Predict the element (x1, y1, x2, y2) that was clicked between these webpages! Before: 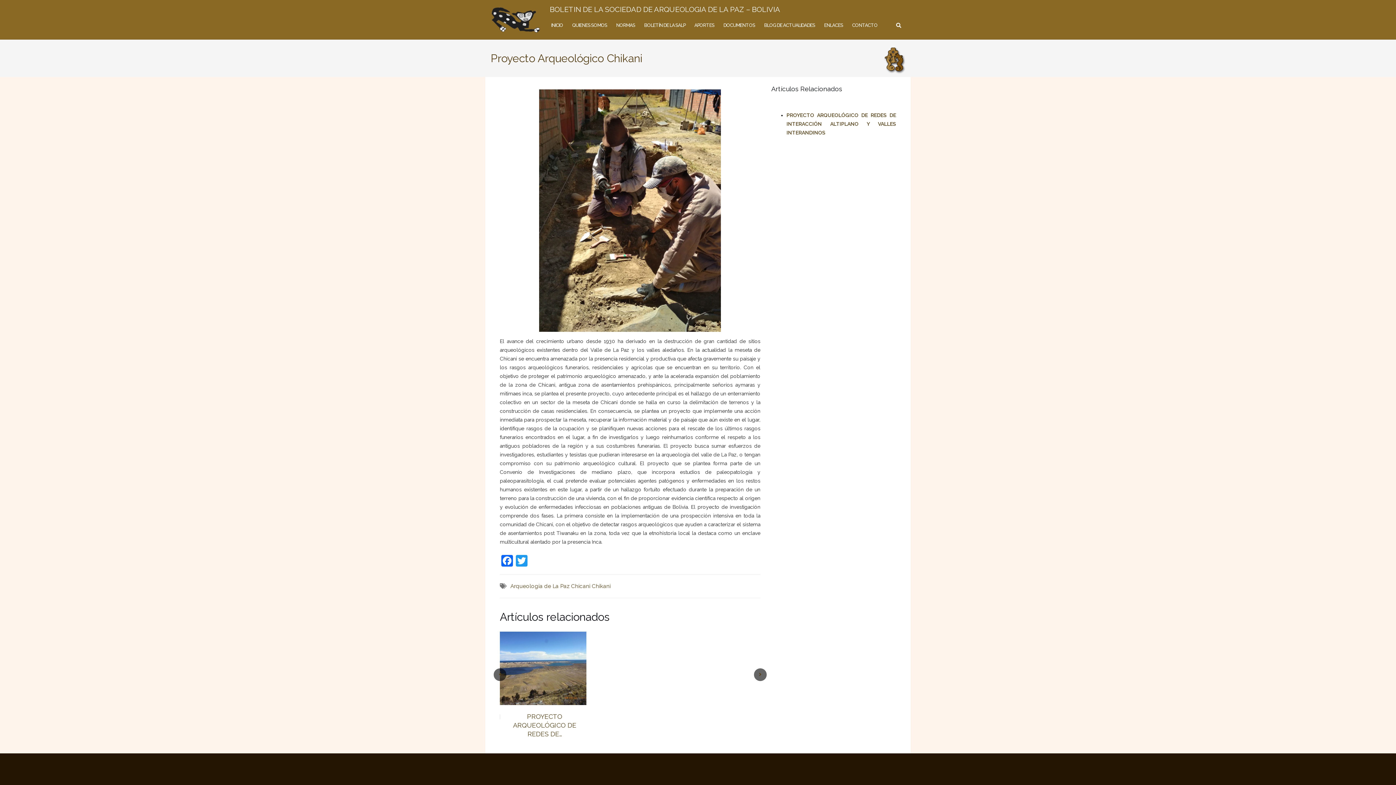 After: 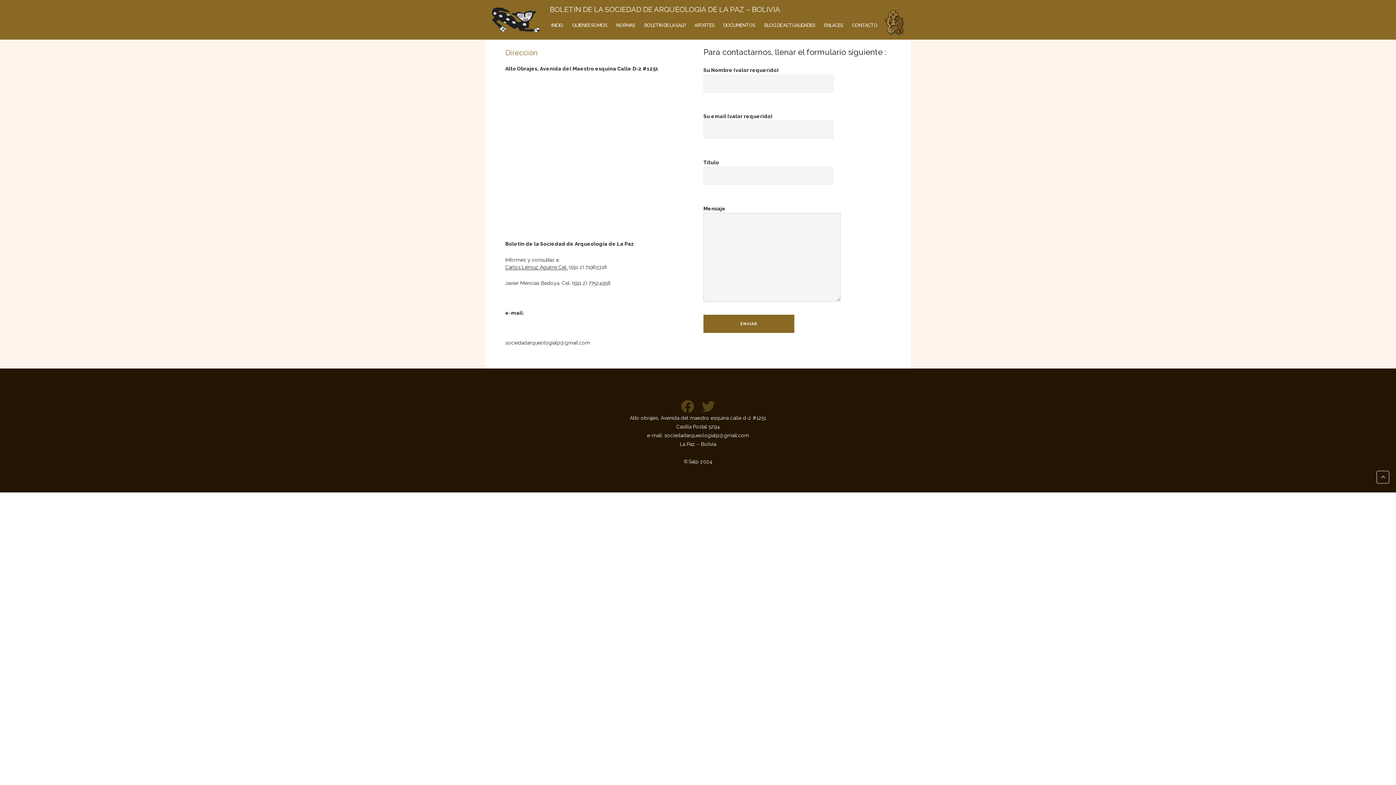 Action: label: CONTACTO bbox: (852, 15, 877, 35)